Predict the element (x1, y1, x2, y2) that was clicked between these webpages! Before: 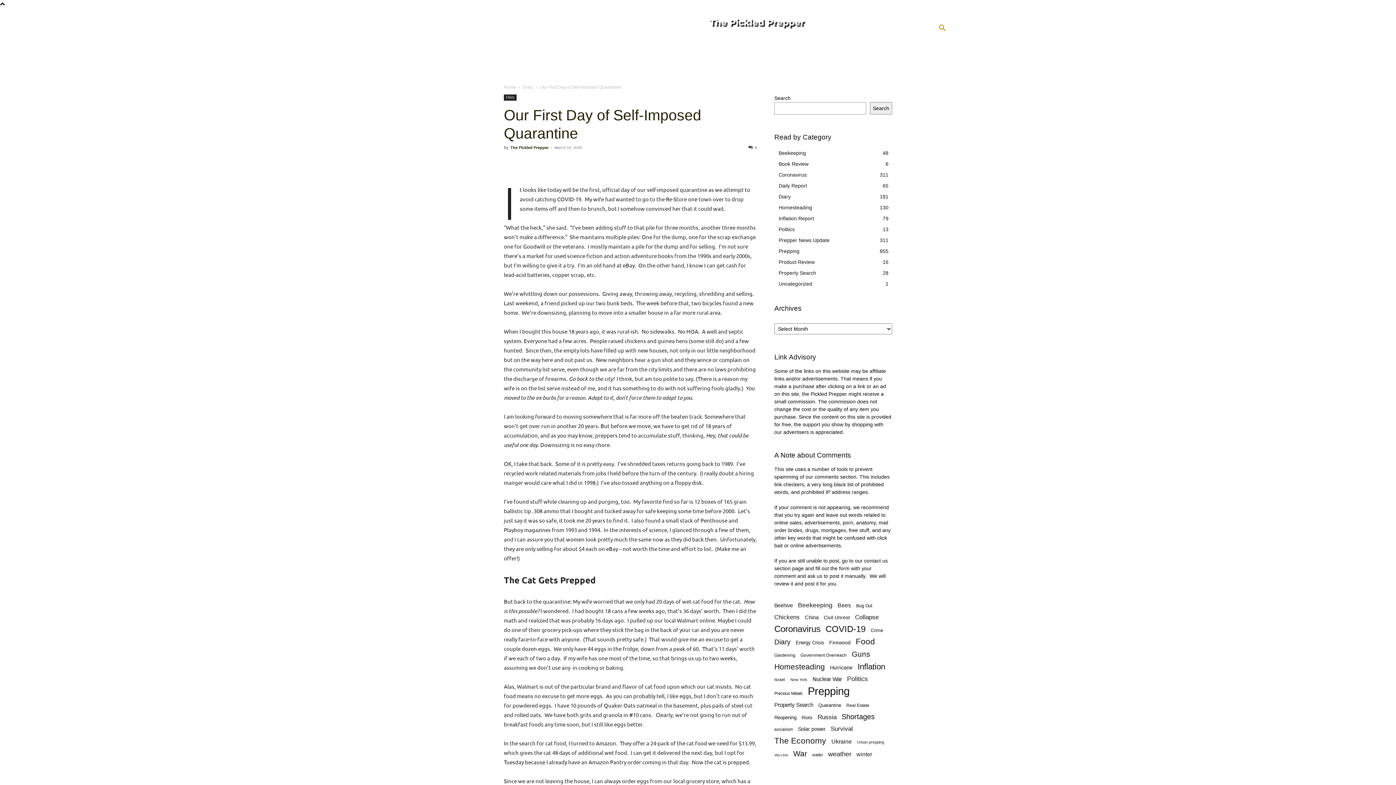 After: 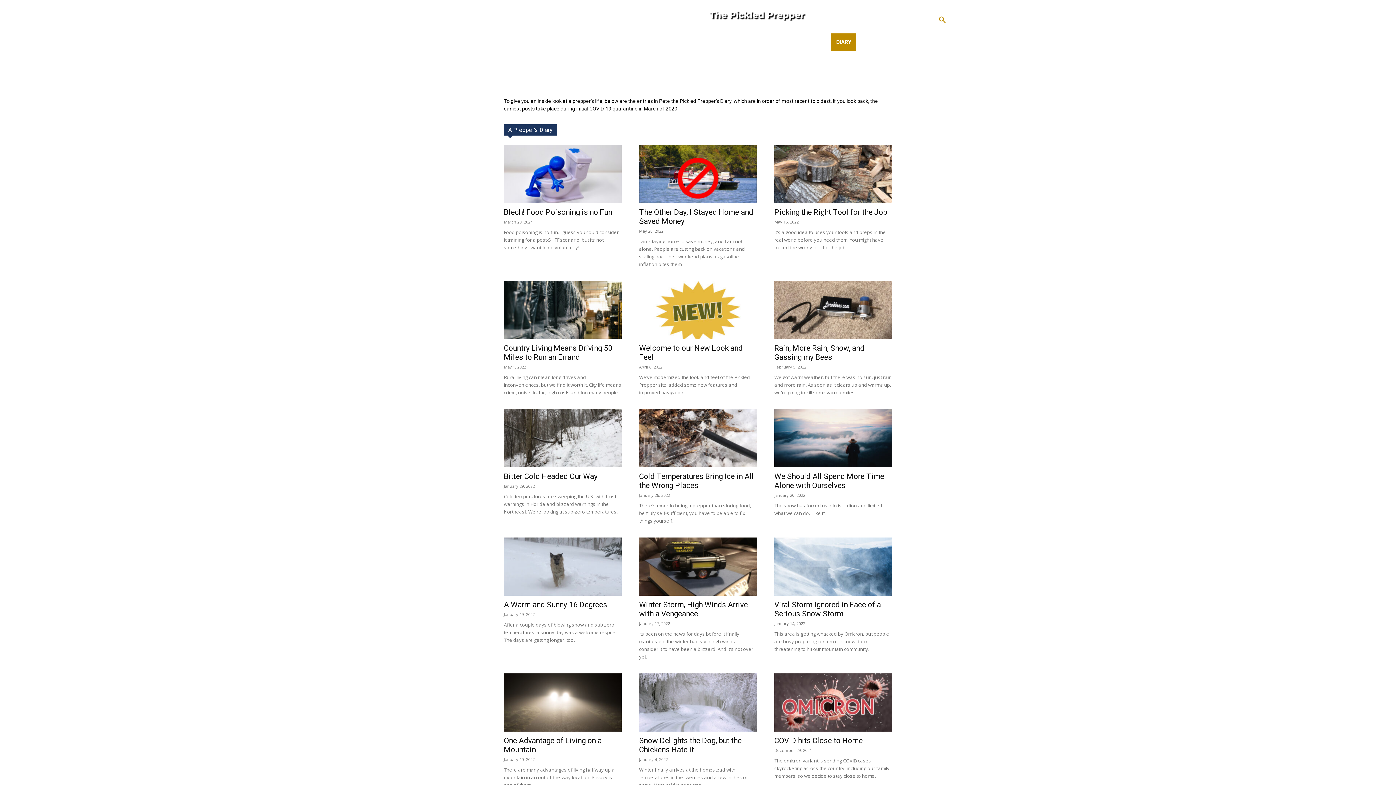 Action: label: DIARY bbox: (832, 41, 858, 58)